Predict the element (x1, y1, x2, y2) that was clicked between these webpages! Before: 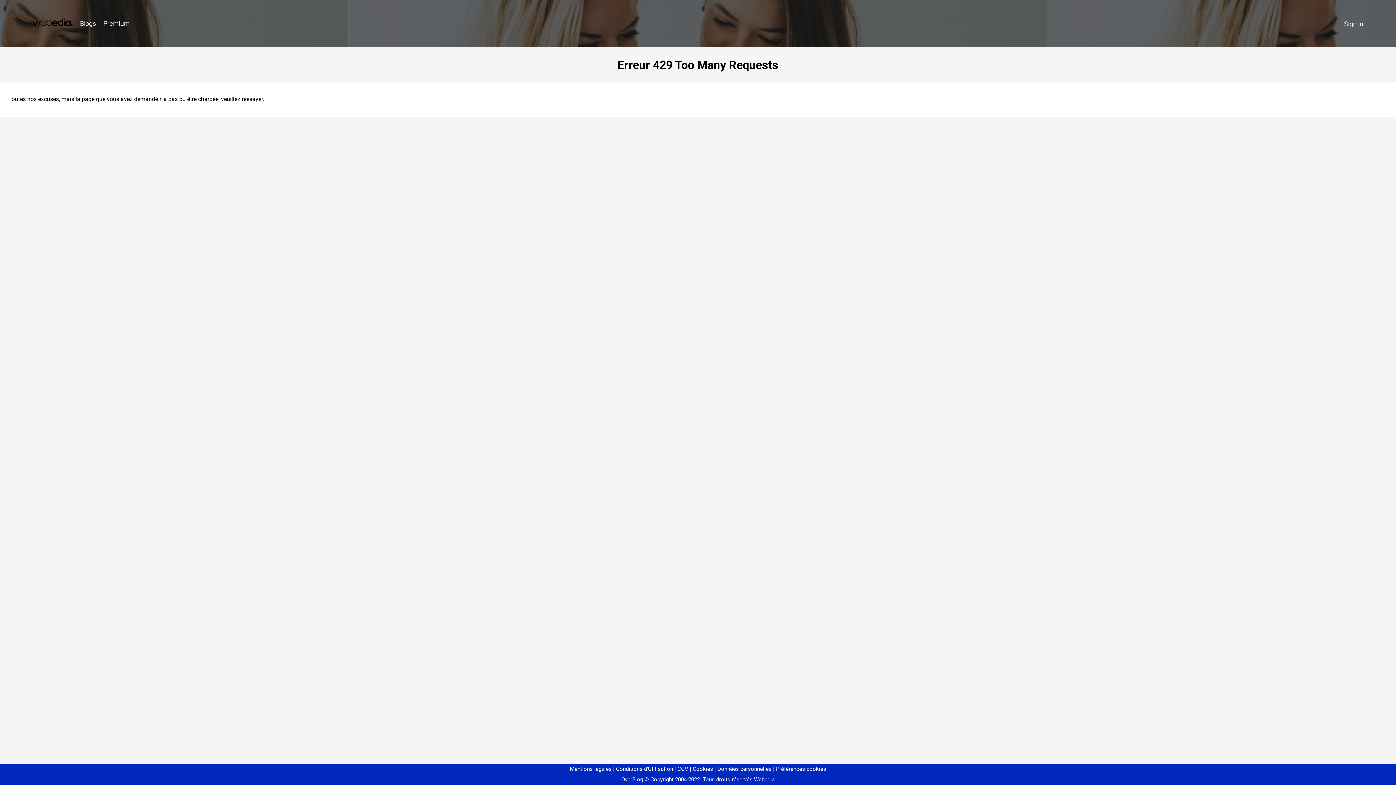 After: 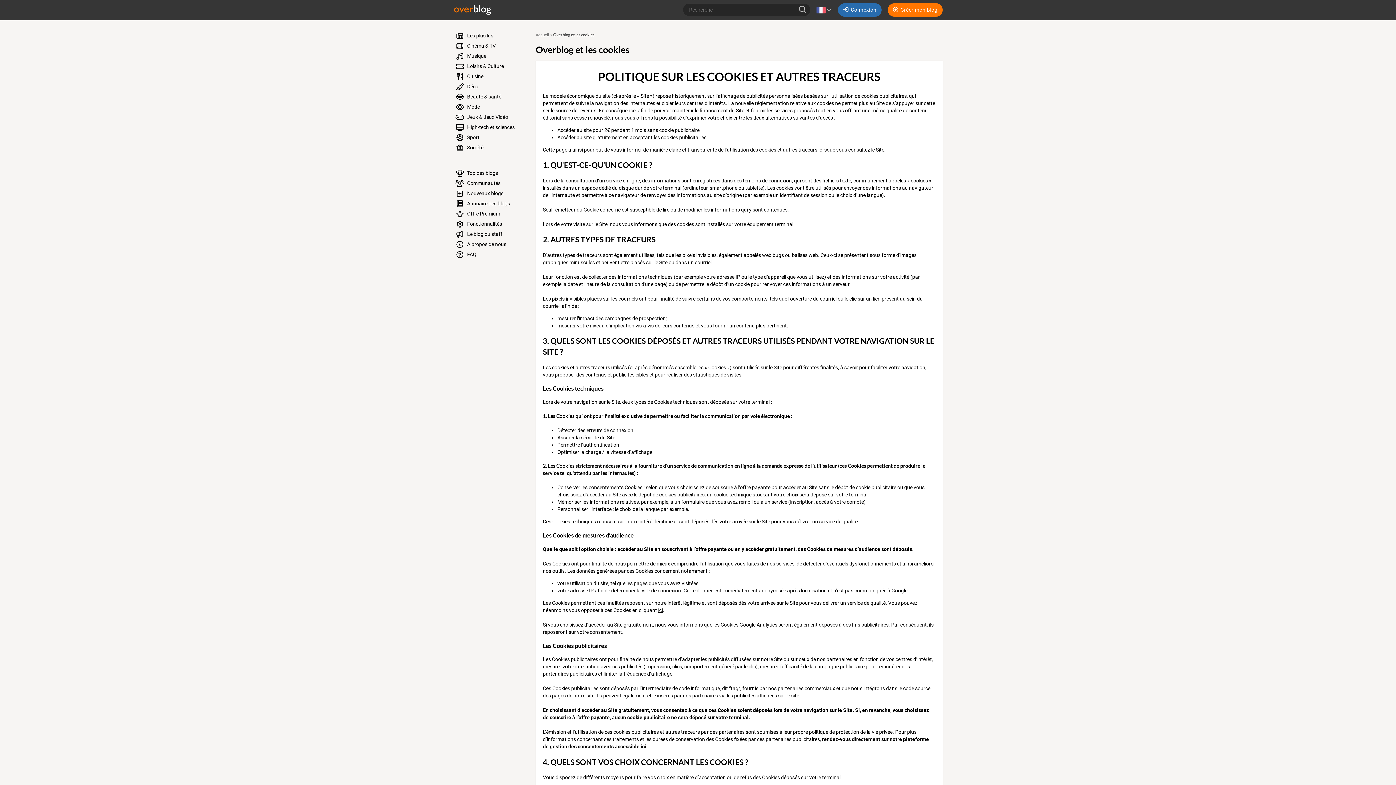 Action: bbox: (690, 766, 713, 772) label: Cookies